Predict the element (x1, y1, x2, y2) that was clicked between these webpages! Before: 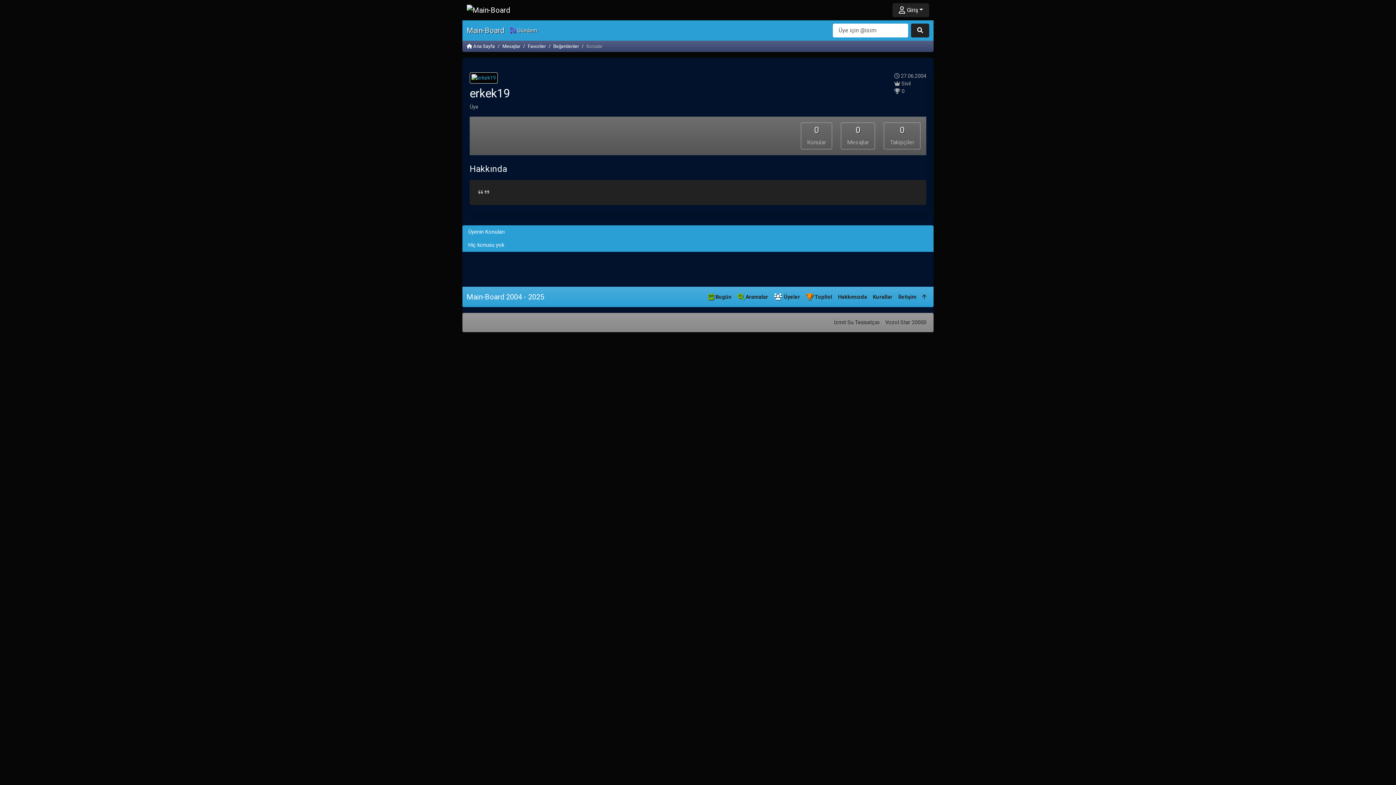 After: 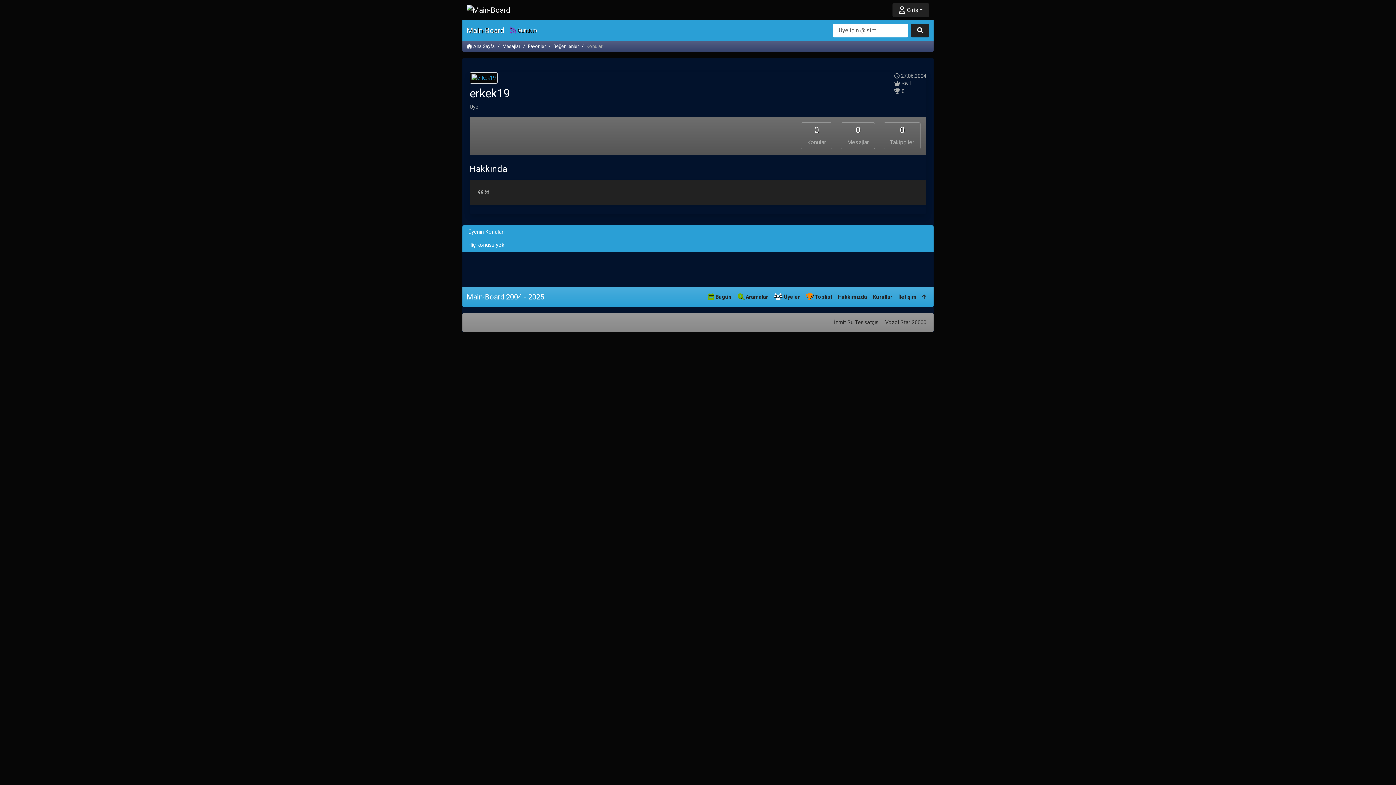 Action: bbox: (919, 290, 929, 303)